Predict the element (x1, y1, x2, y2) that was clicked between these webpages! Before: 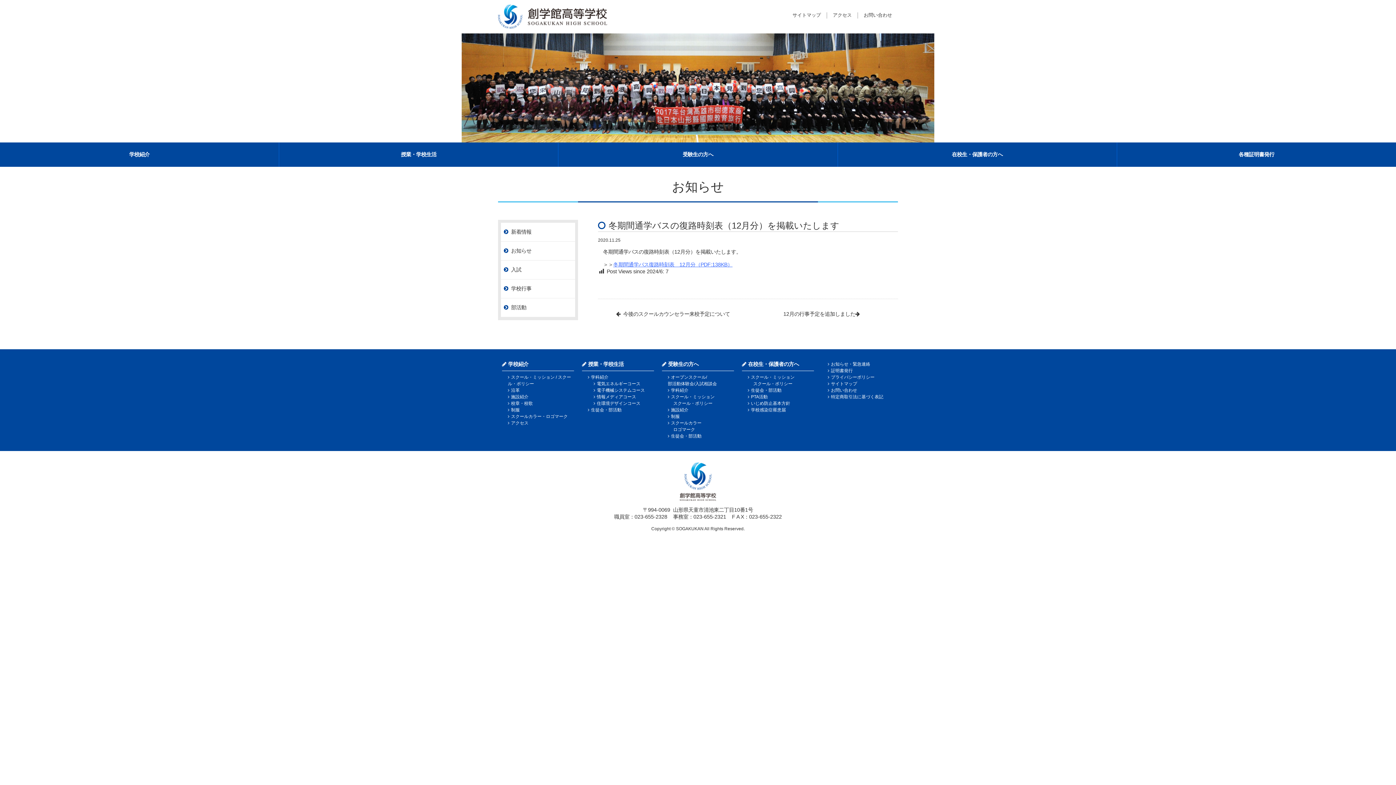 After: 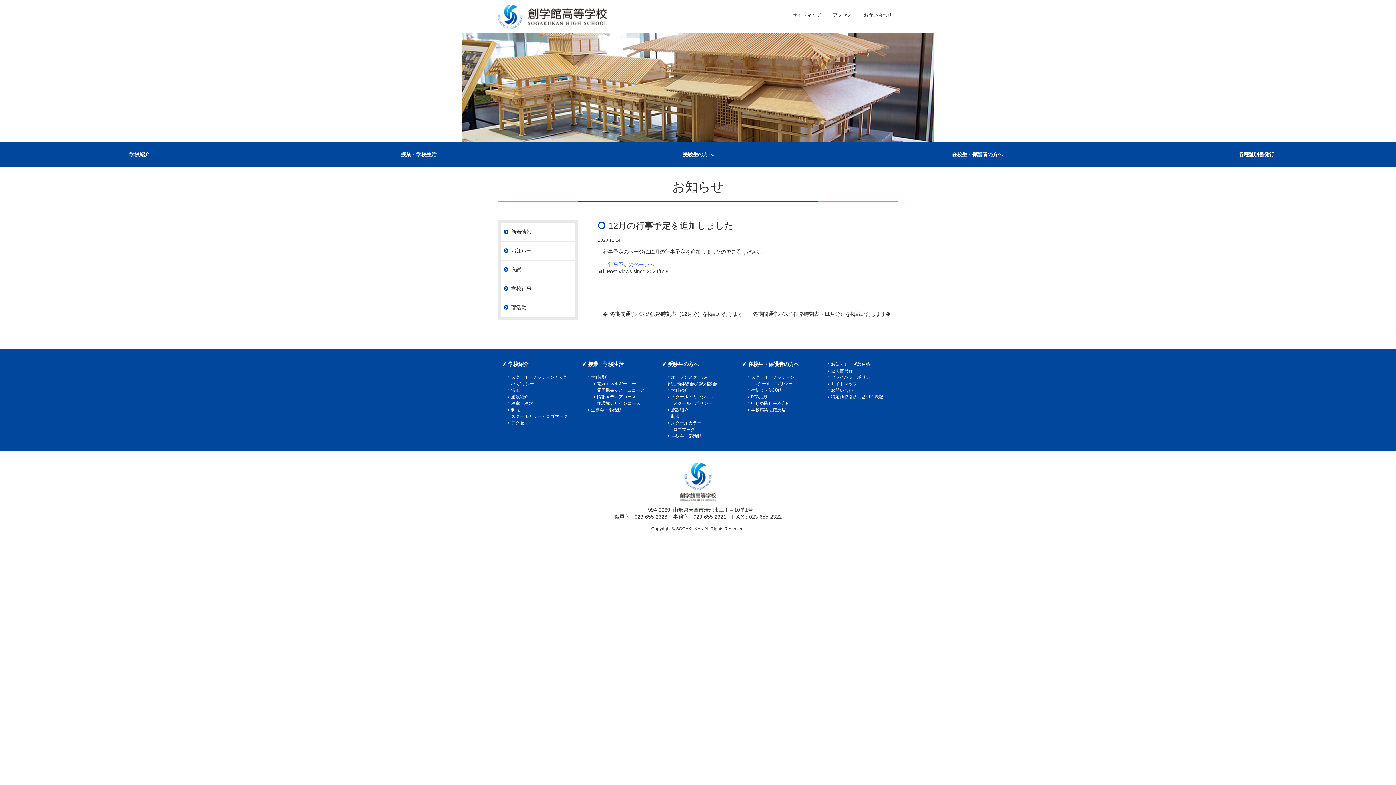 Action: bbox: (783, 311, 855, 316) label: 12月の行事予定を追加しました